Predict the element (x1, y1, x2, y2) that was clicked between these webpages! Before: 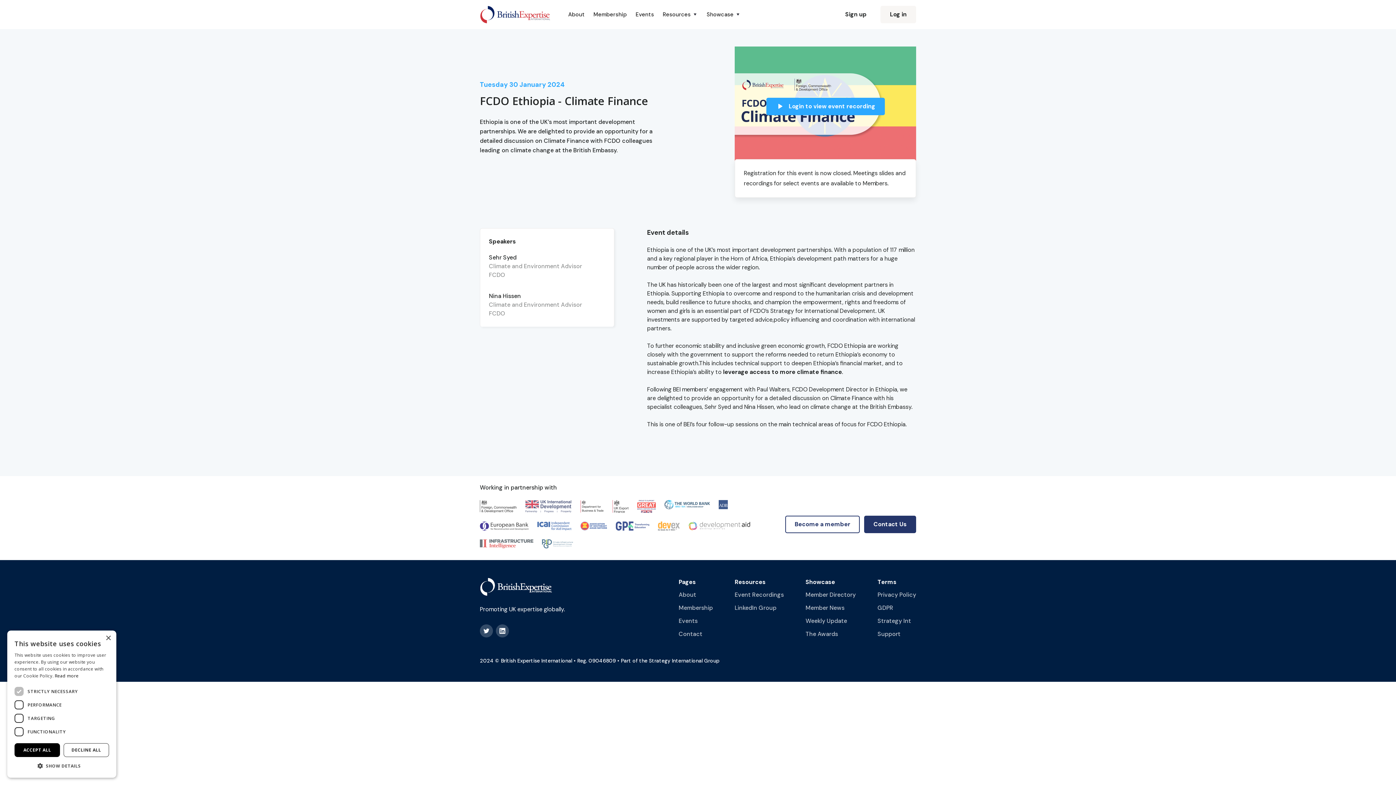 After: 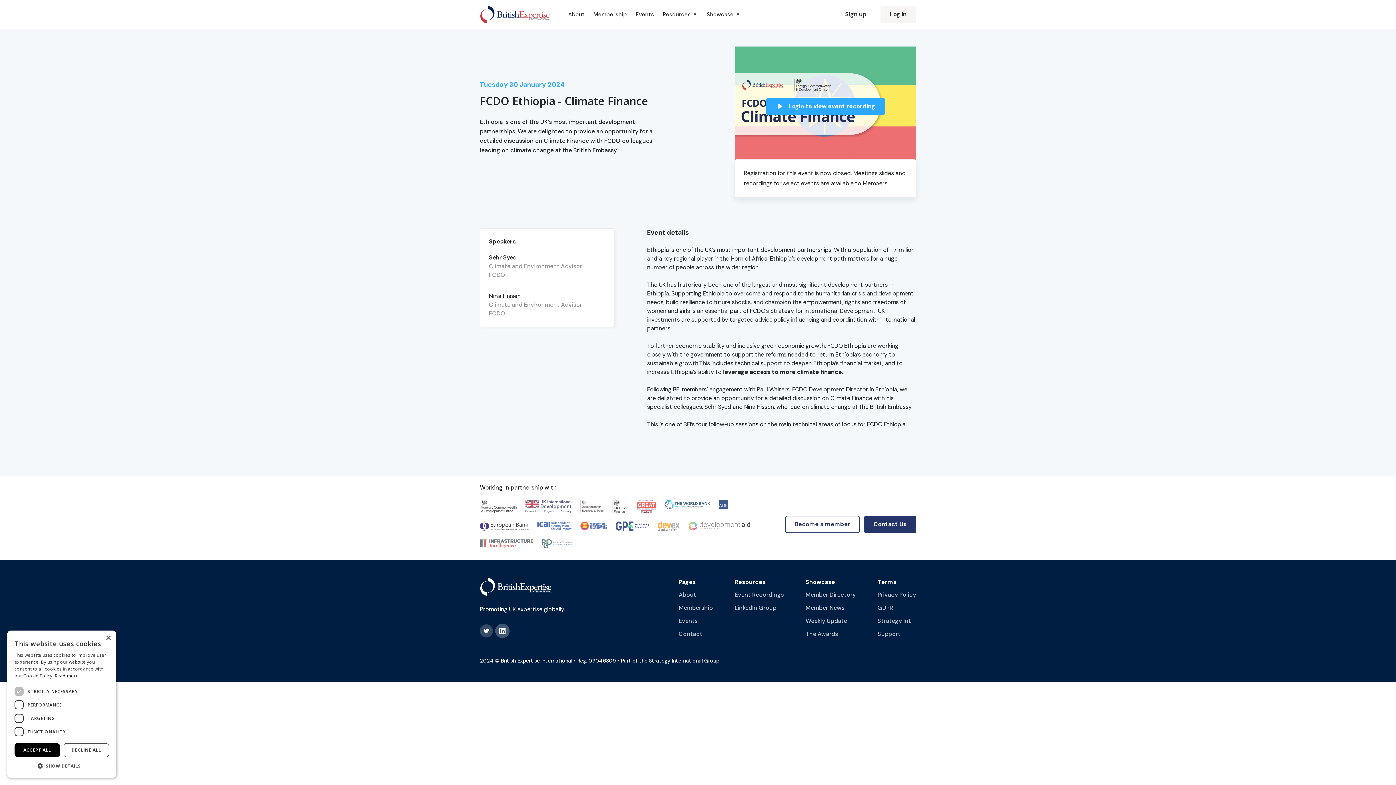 Action: bbox: (496, 624, 509, 637)